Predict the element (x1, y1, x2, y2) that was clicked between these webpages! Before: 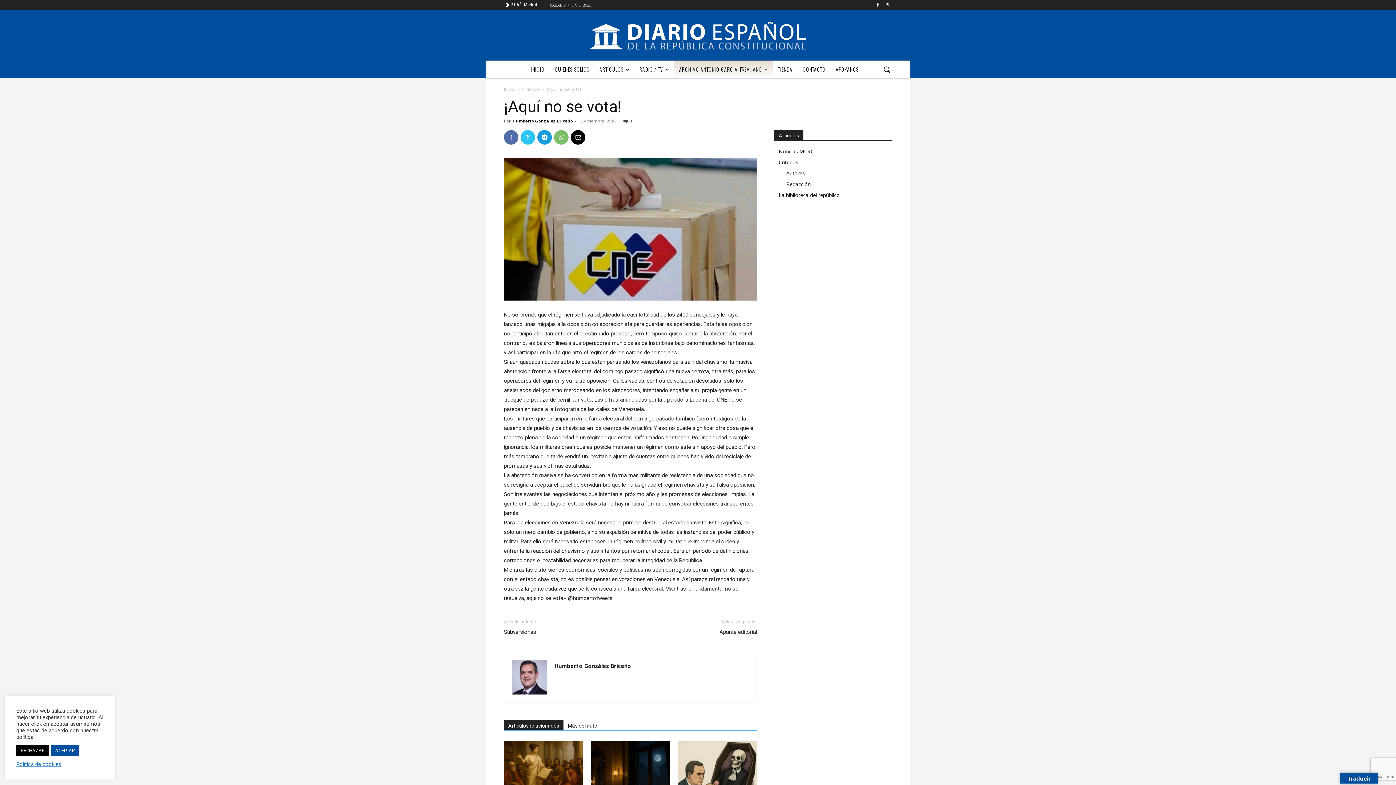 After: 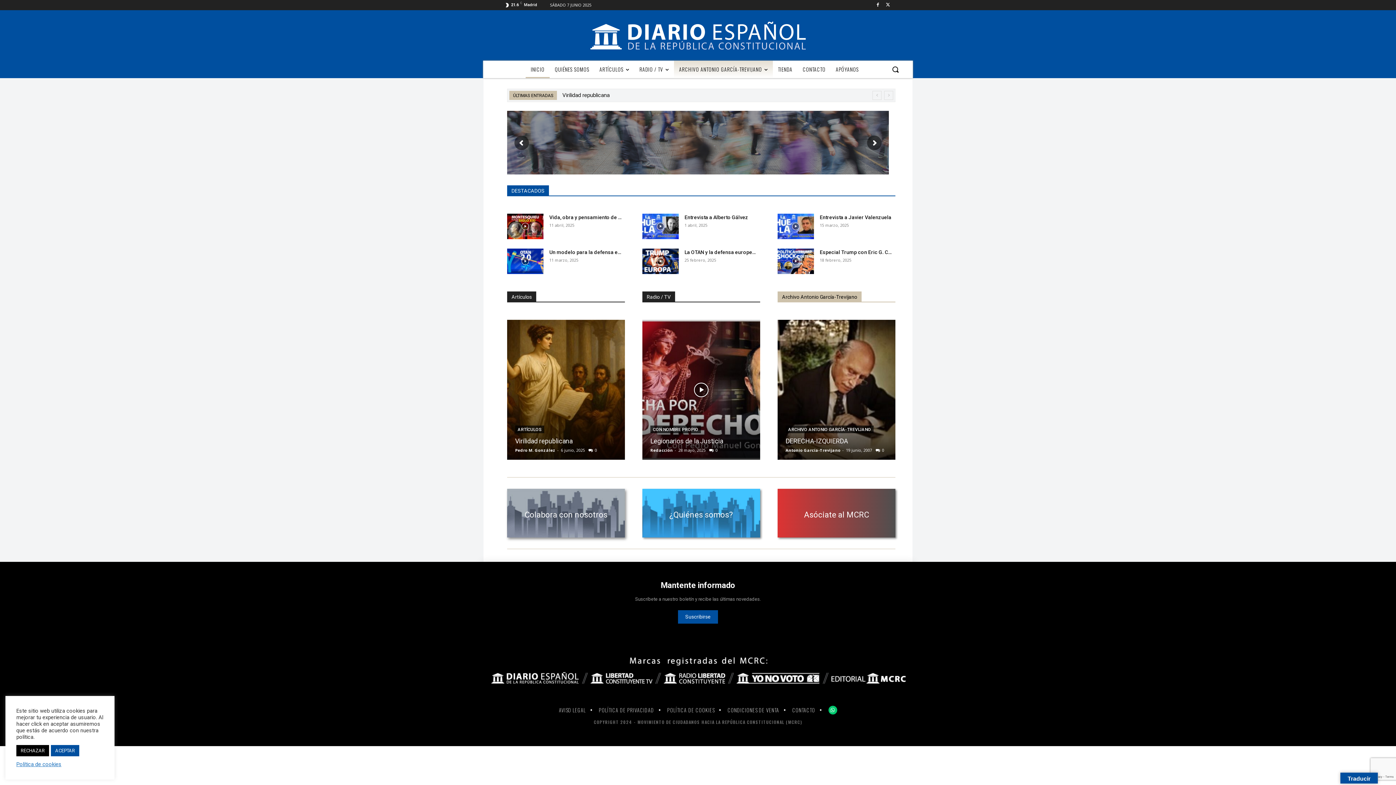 Action: bbox: (504, 86, 514, 92) label: Inicio